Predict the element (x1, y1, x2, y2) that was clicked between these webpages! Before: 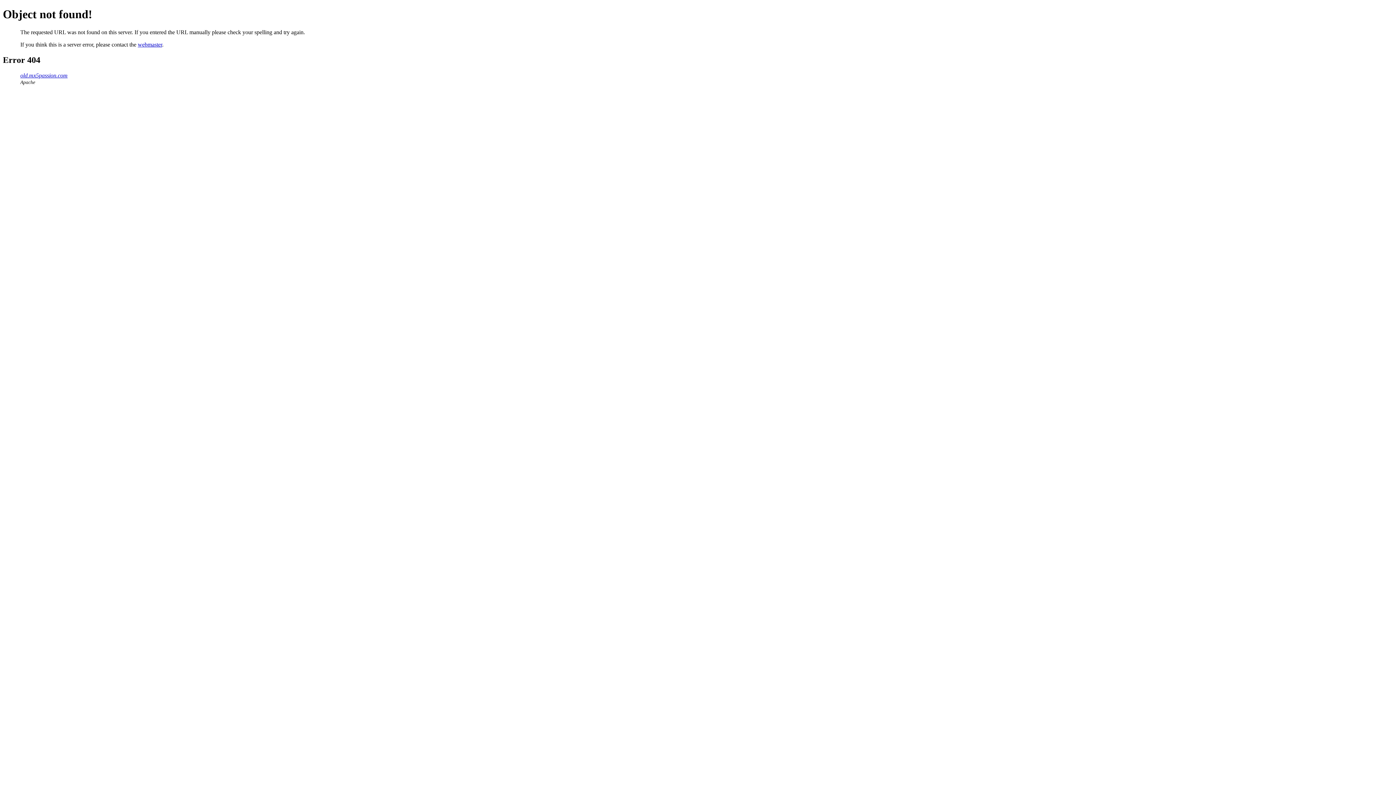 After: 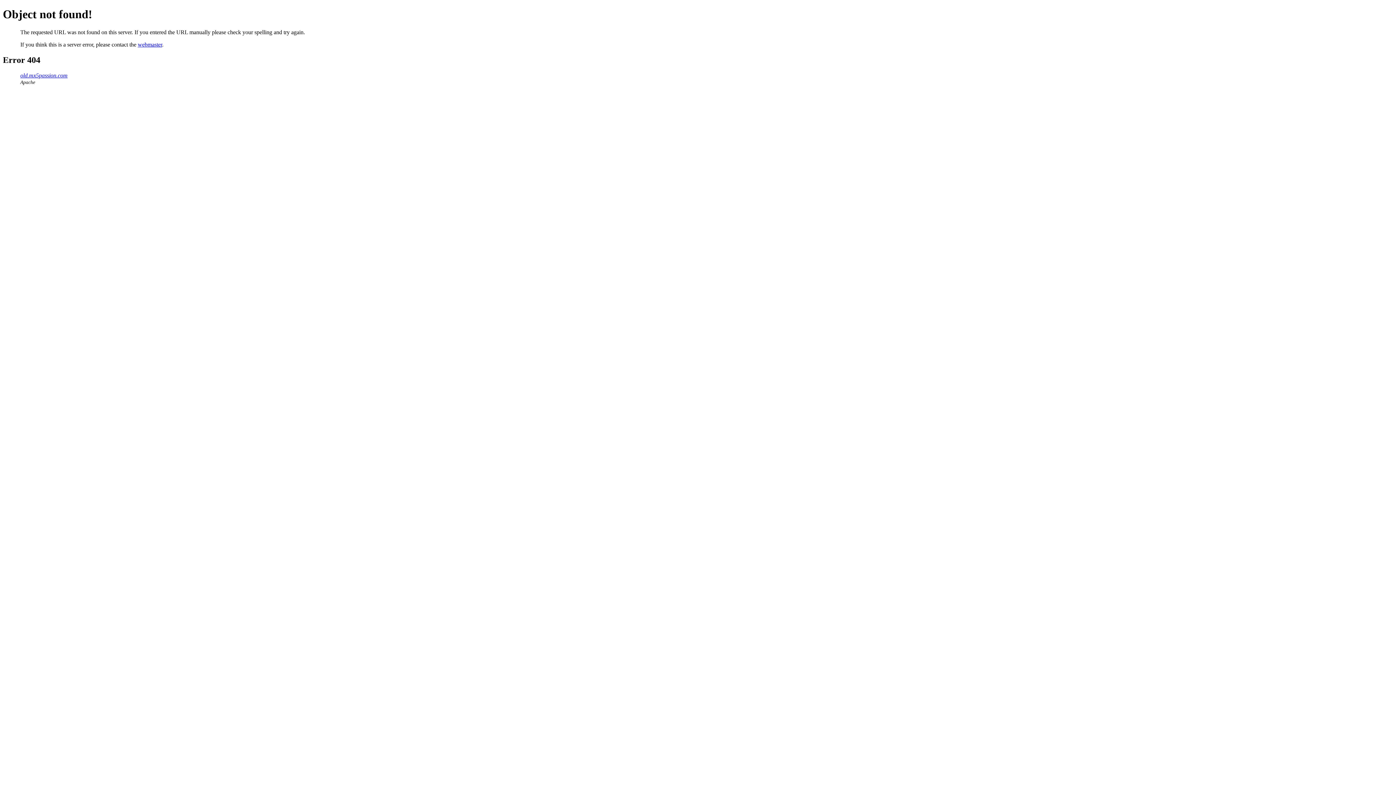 Action: label: webmaster bbox: (137, 41, 162, 47)